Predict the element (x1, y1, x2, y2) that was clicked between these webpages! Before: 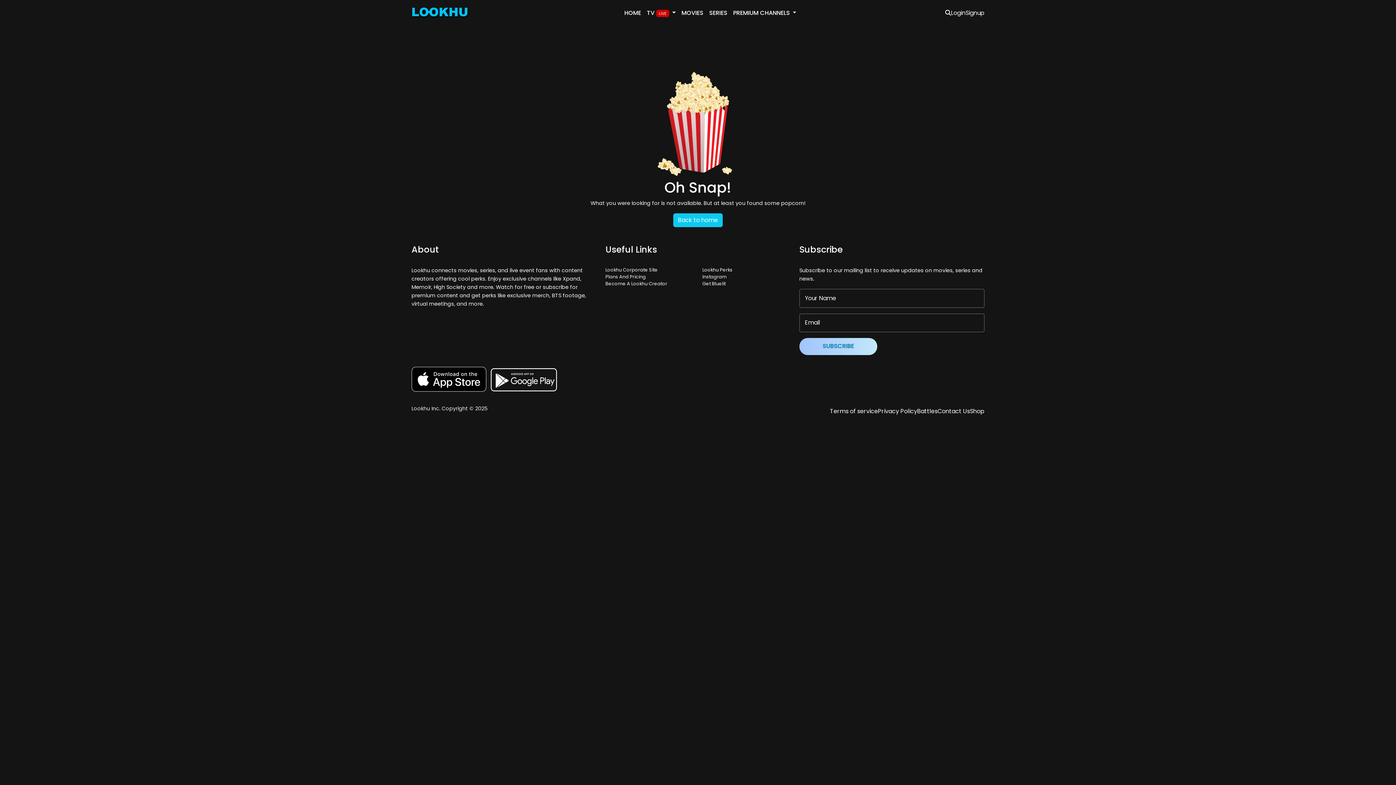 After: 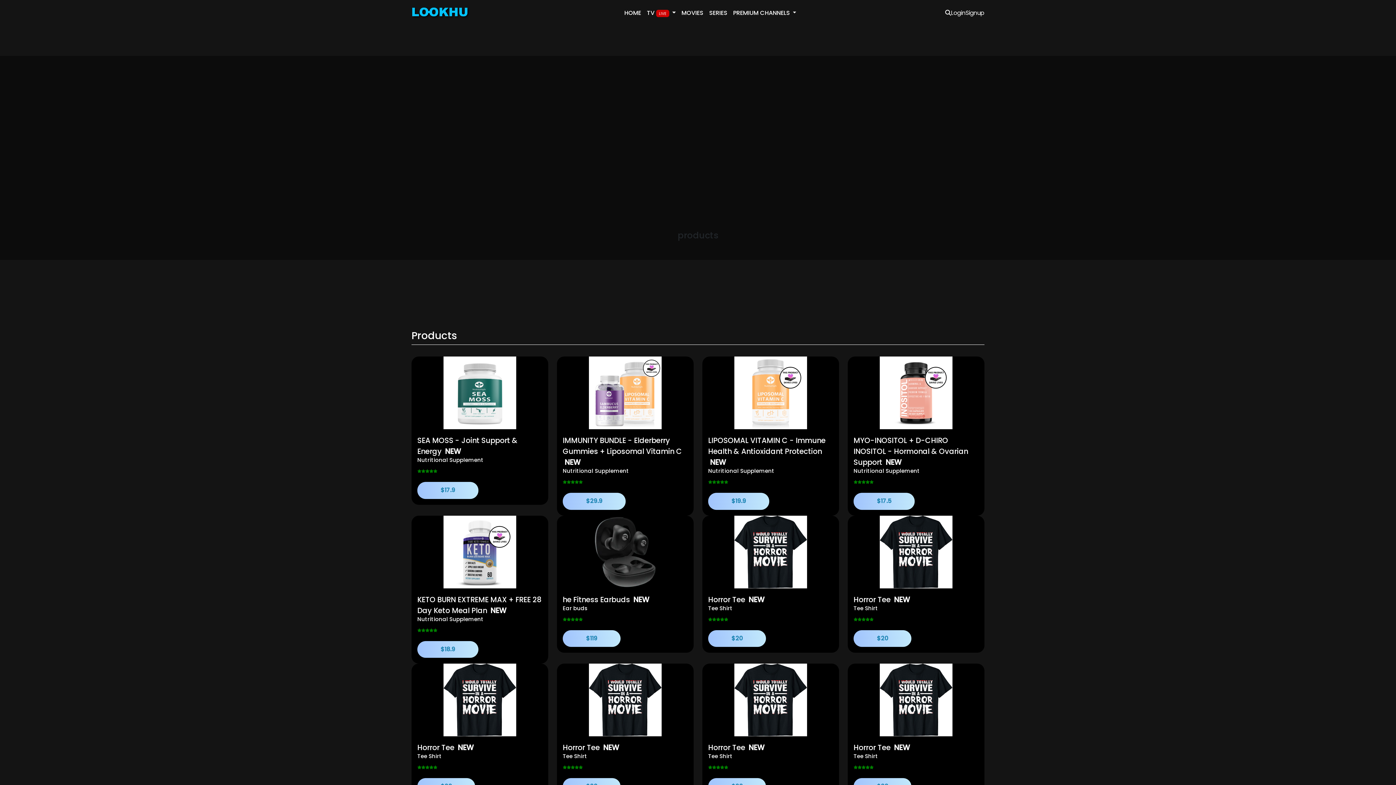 Action: bbox: (970, 407, 984, 416) label: Shop